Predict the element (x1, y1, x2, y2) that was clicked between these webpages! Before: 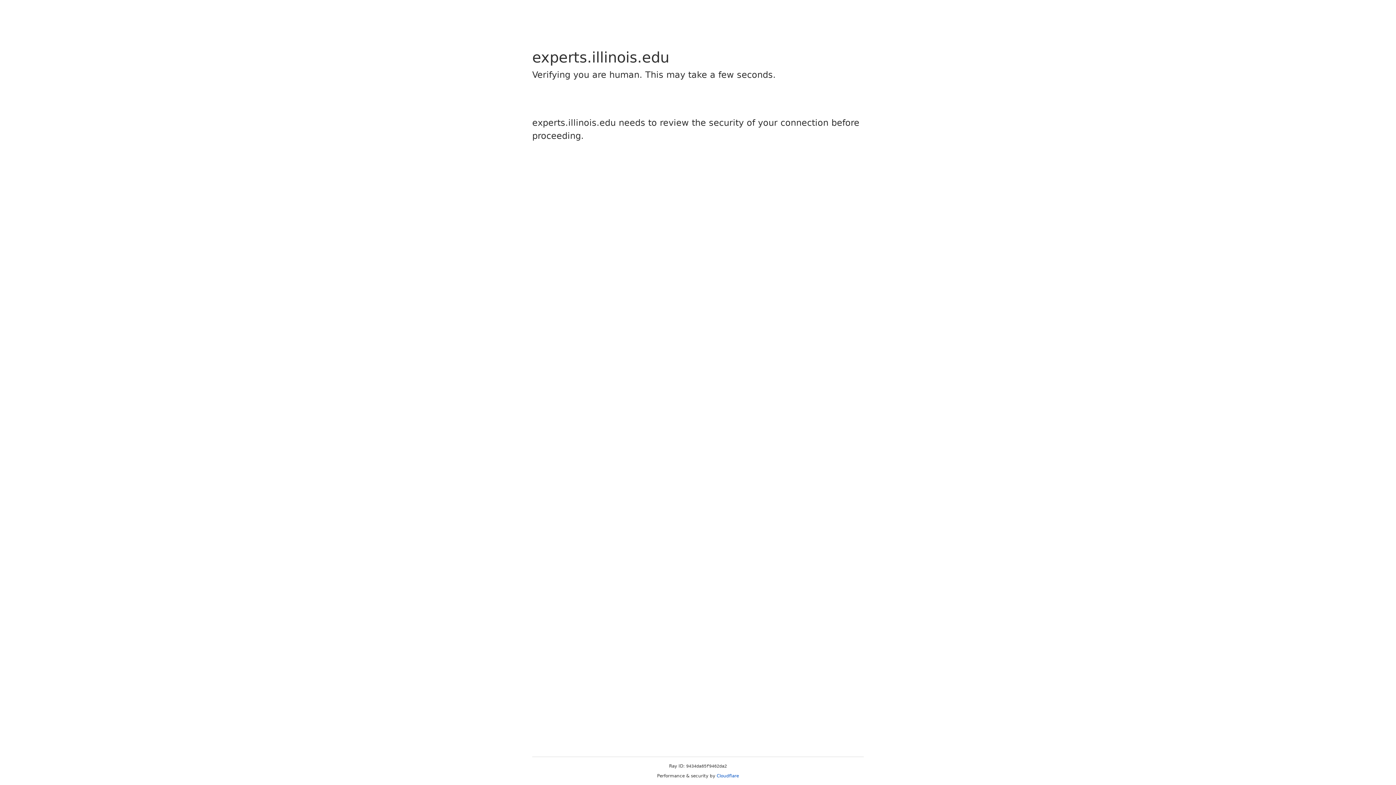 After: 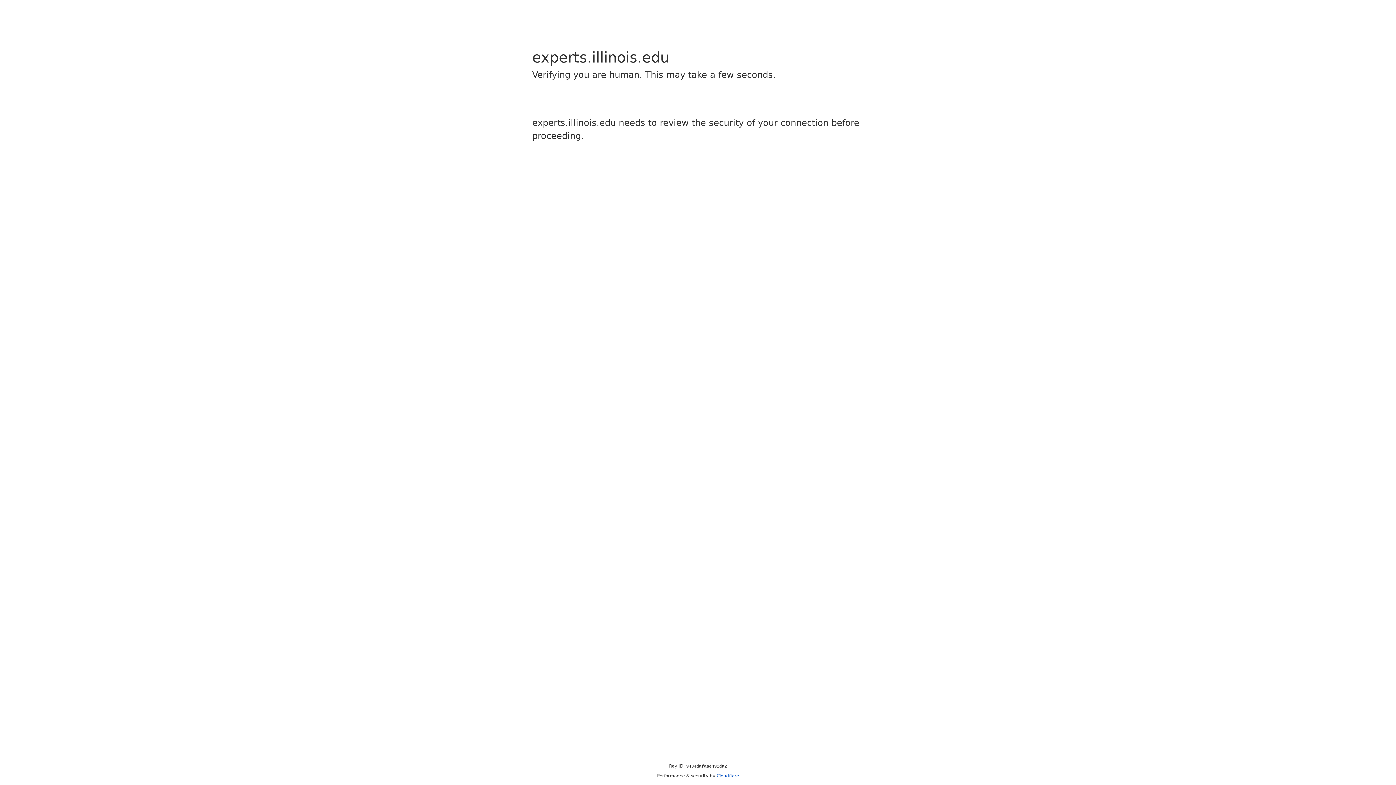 Action: bbox: (716, 773, 739, 778) label: Cloudflare